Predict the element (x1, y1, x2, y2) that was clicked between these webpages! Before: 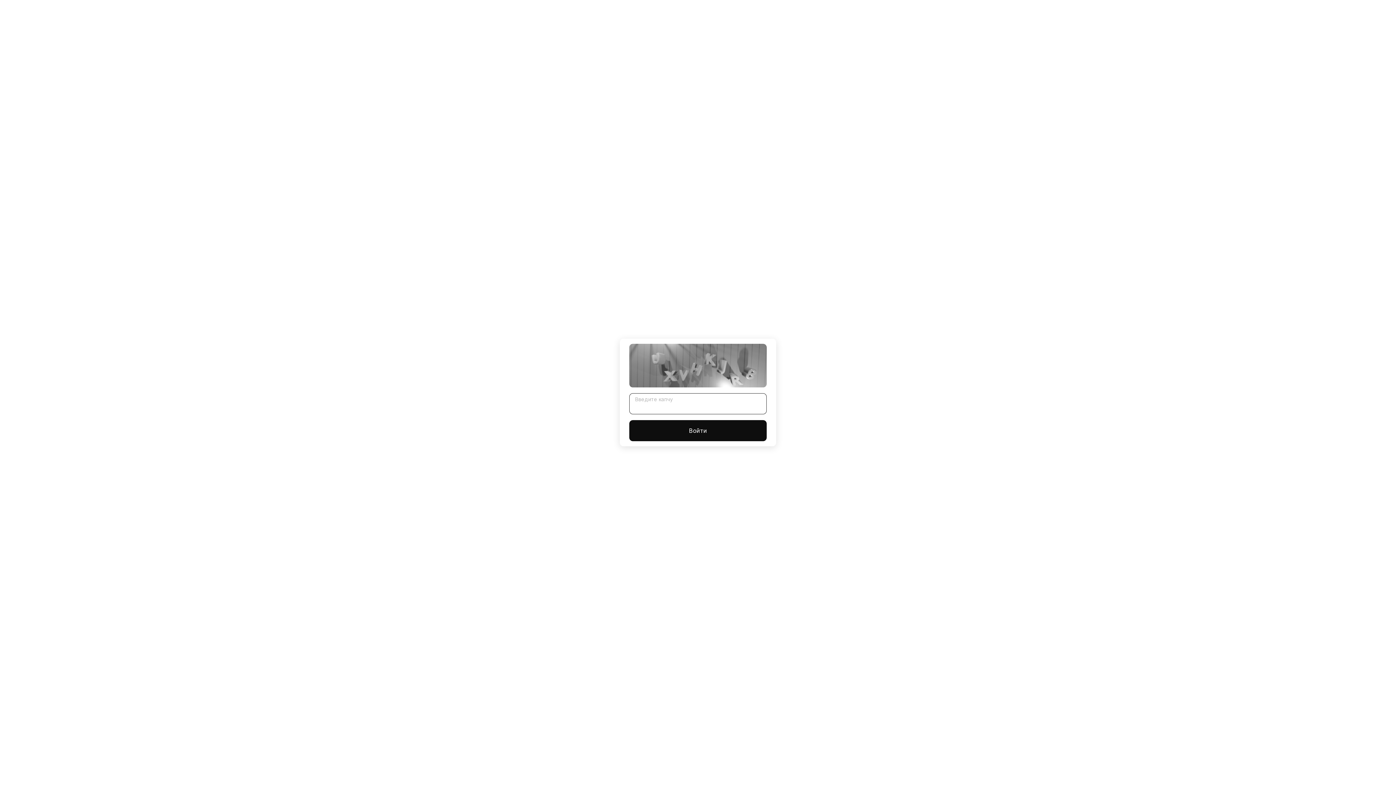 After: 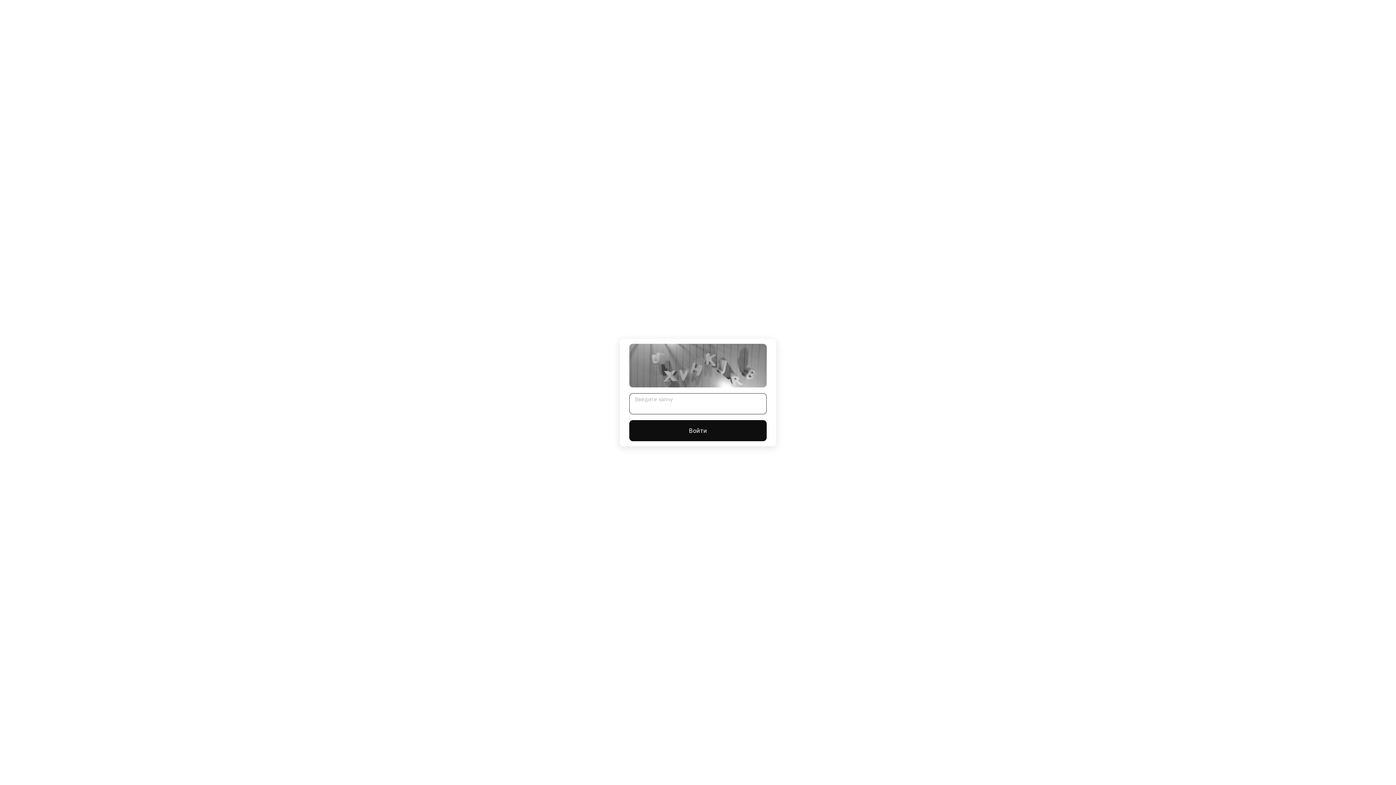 Action: label: Войти bbox: (629, 420, 766, 441)